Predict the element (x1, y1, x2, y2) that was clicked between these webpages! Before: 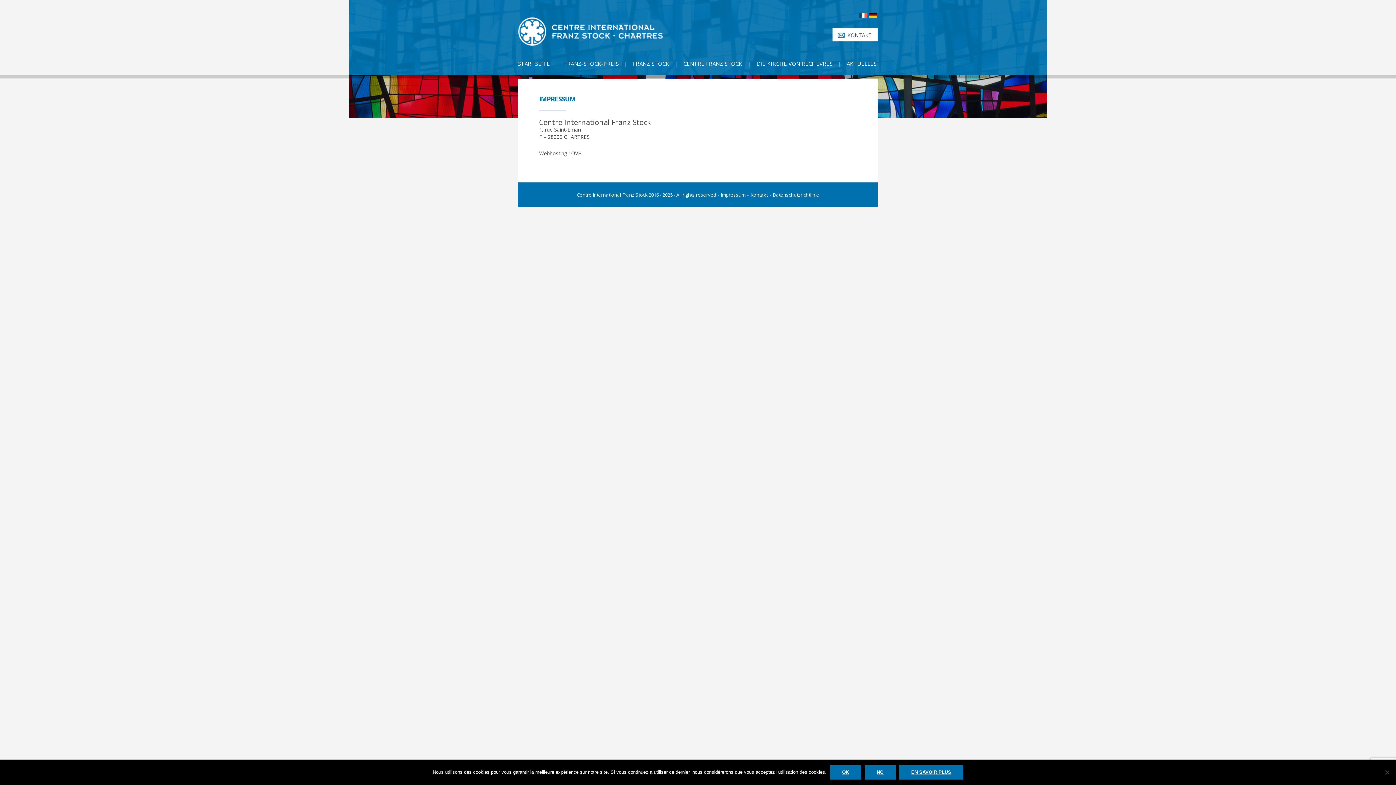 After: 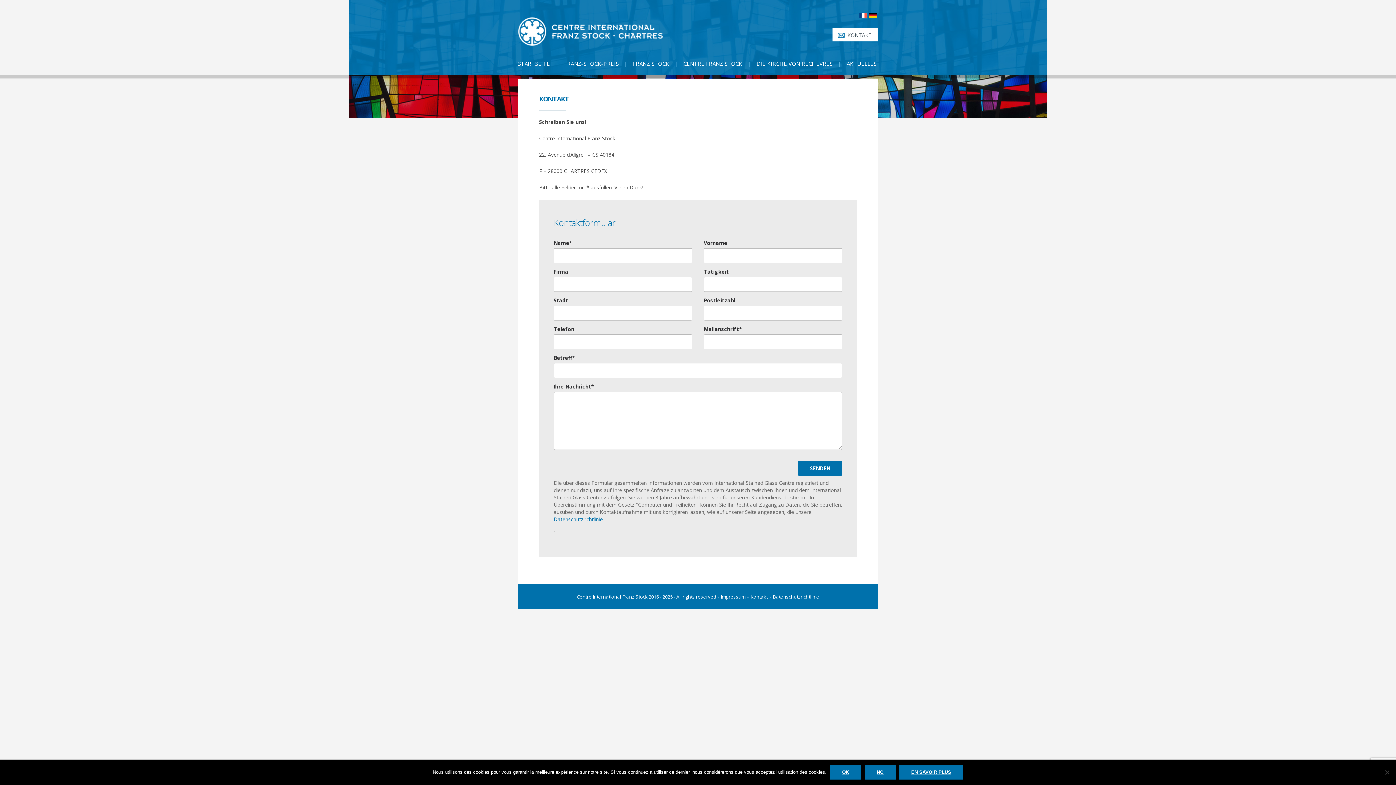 Action: label: KONTAKT bbox: (832, 28, 877, 41)